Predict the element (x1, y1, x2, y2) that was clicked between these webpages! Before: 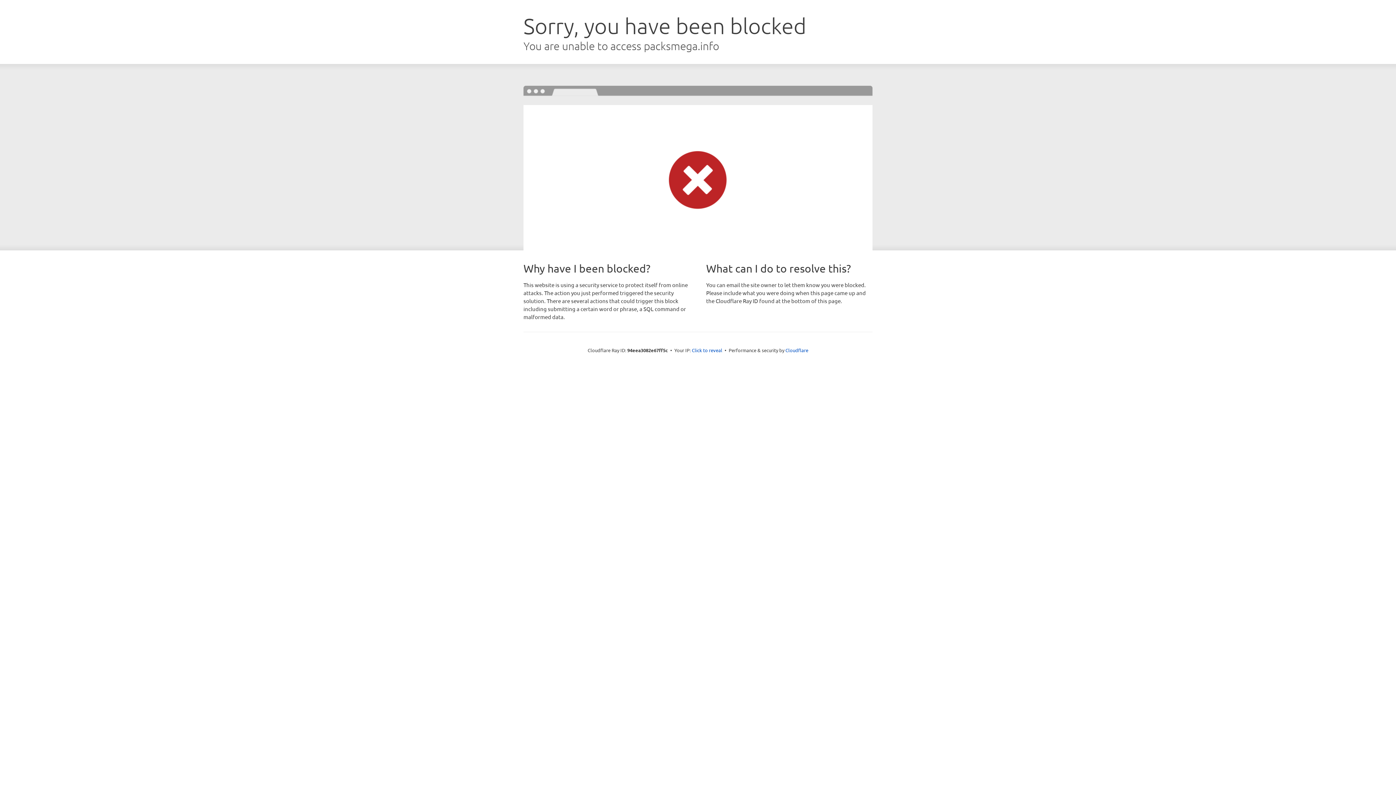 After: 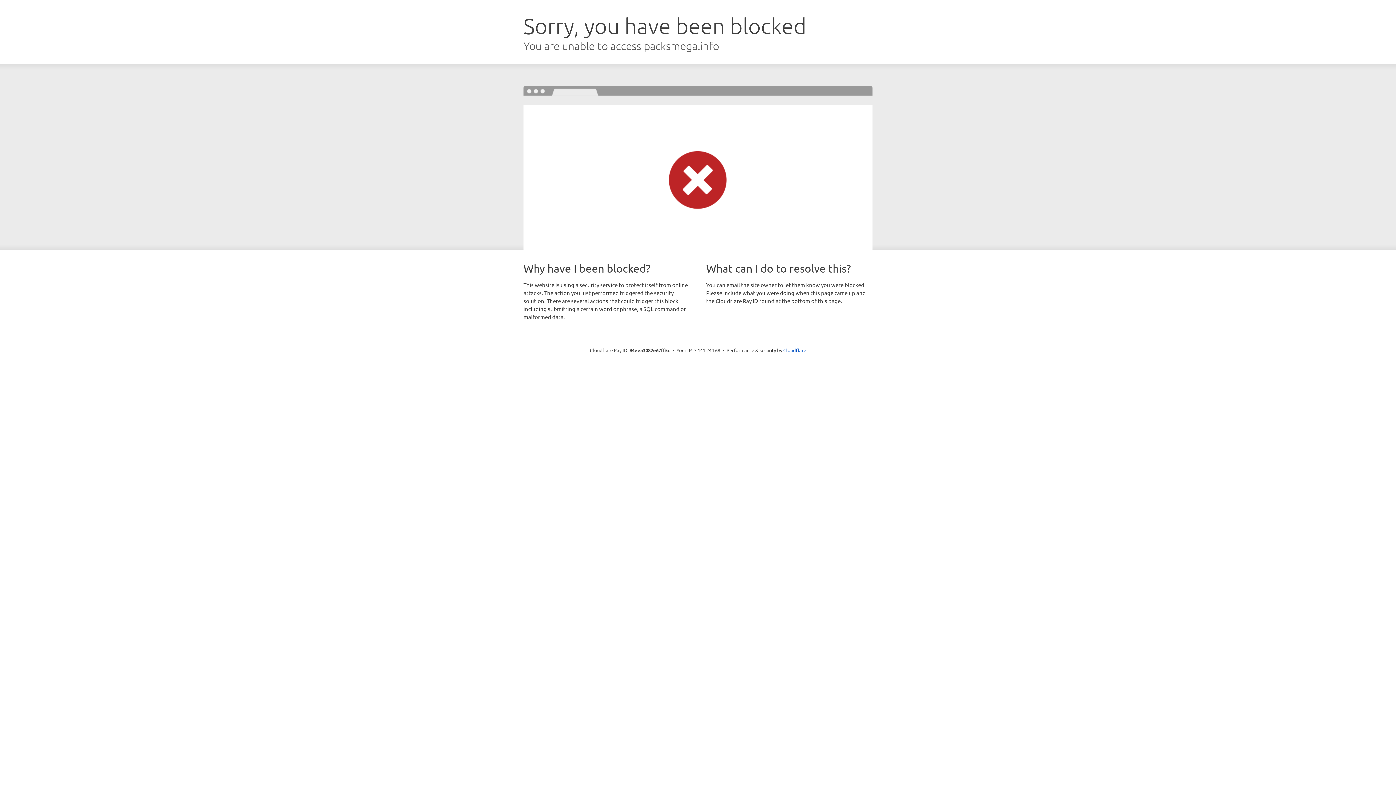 Action: bbox: (692, 346, 722, 353) label: Click to reveal